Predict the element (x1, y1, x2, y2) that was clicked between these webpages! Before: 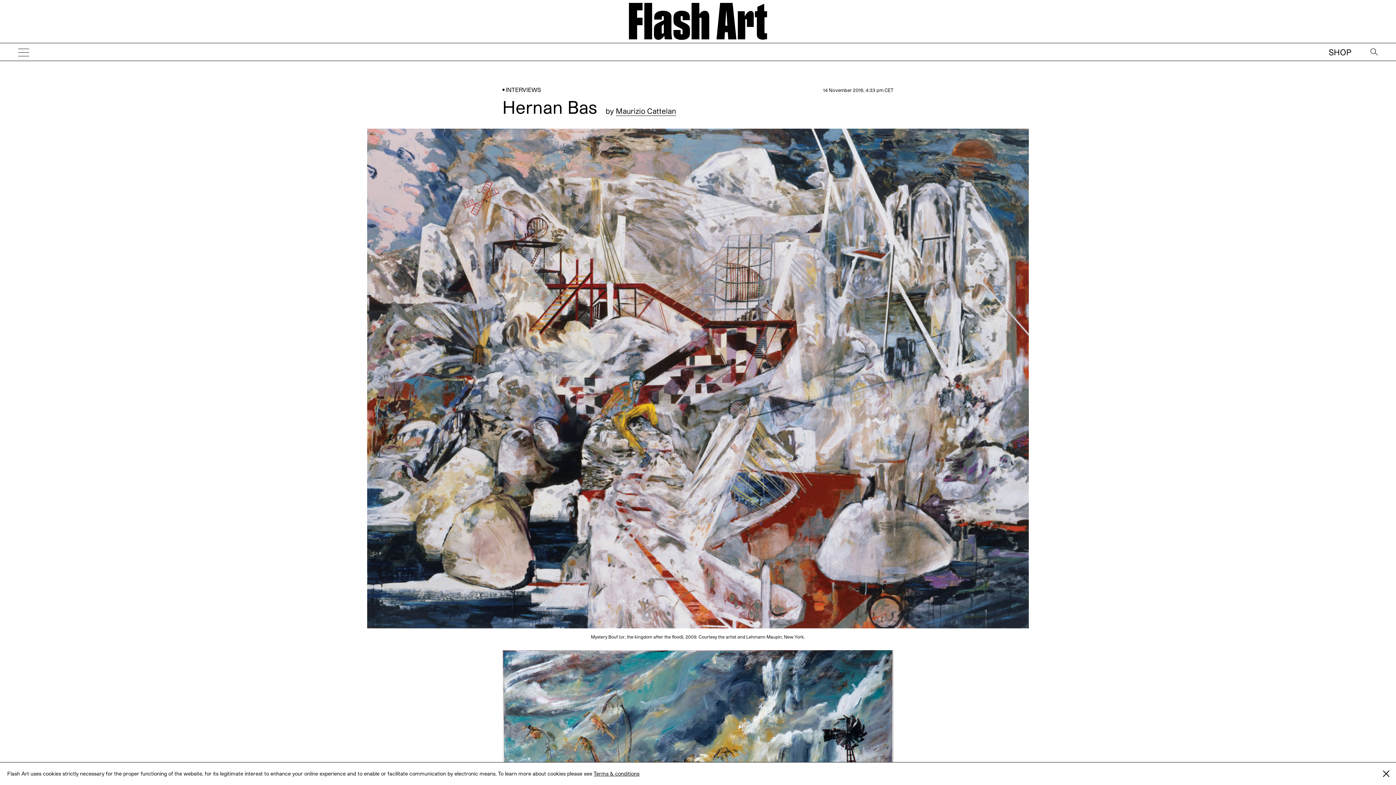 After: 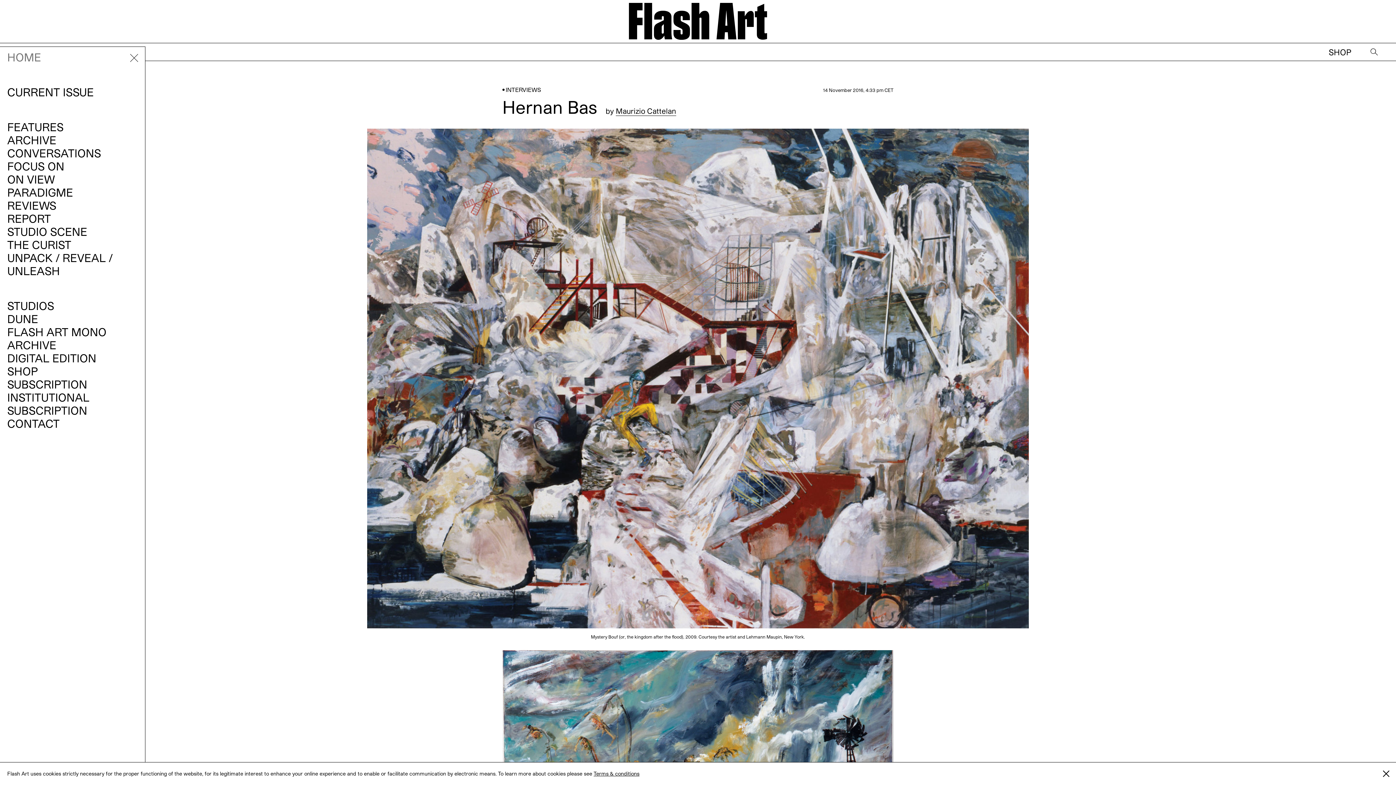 Action: bbox: (12, 43, 34, 60)